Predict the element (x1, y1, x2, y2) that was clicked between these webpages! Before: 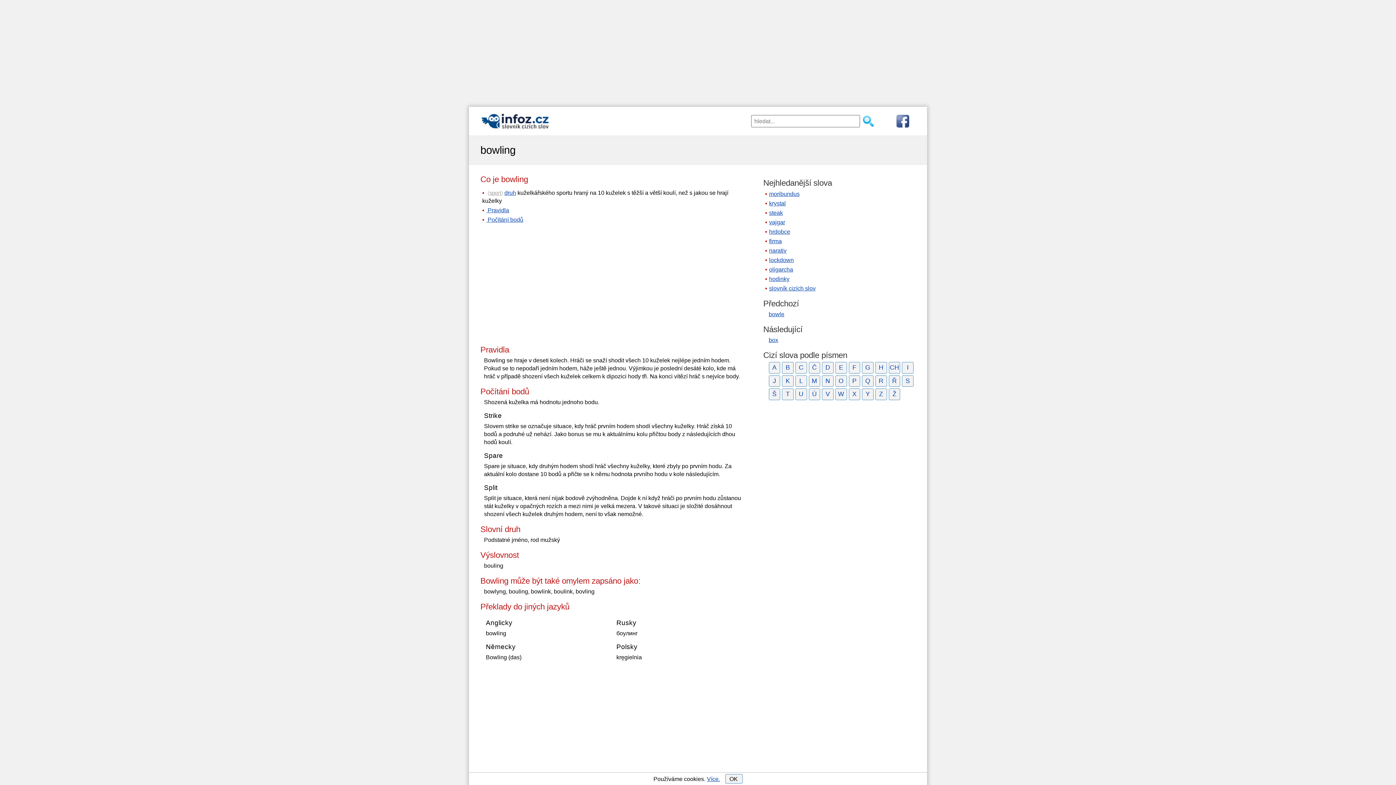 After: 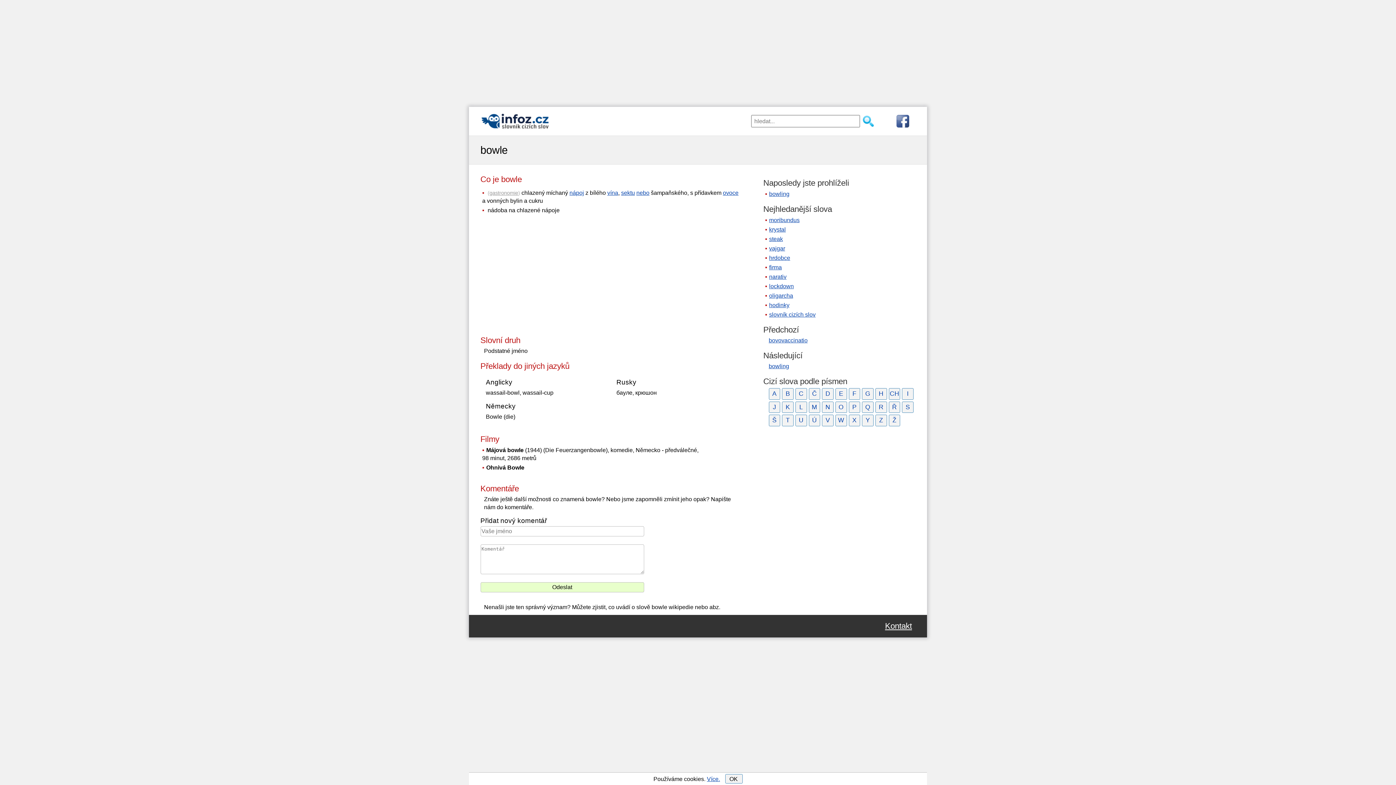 Action: label: bowle bbox: (768, 311, 784, 317)